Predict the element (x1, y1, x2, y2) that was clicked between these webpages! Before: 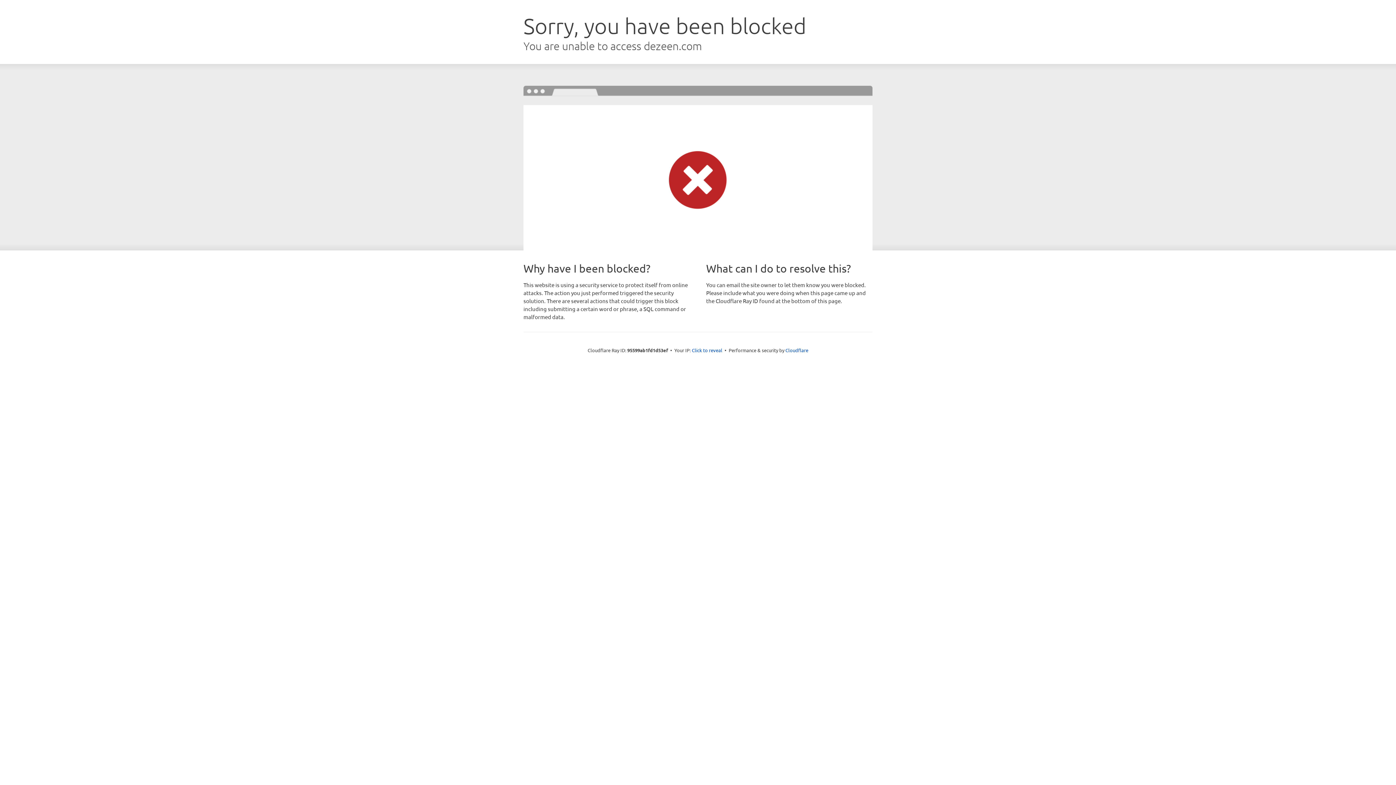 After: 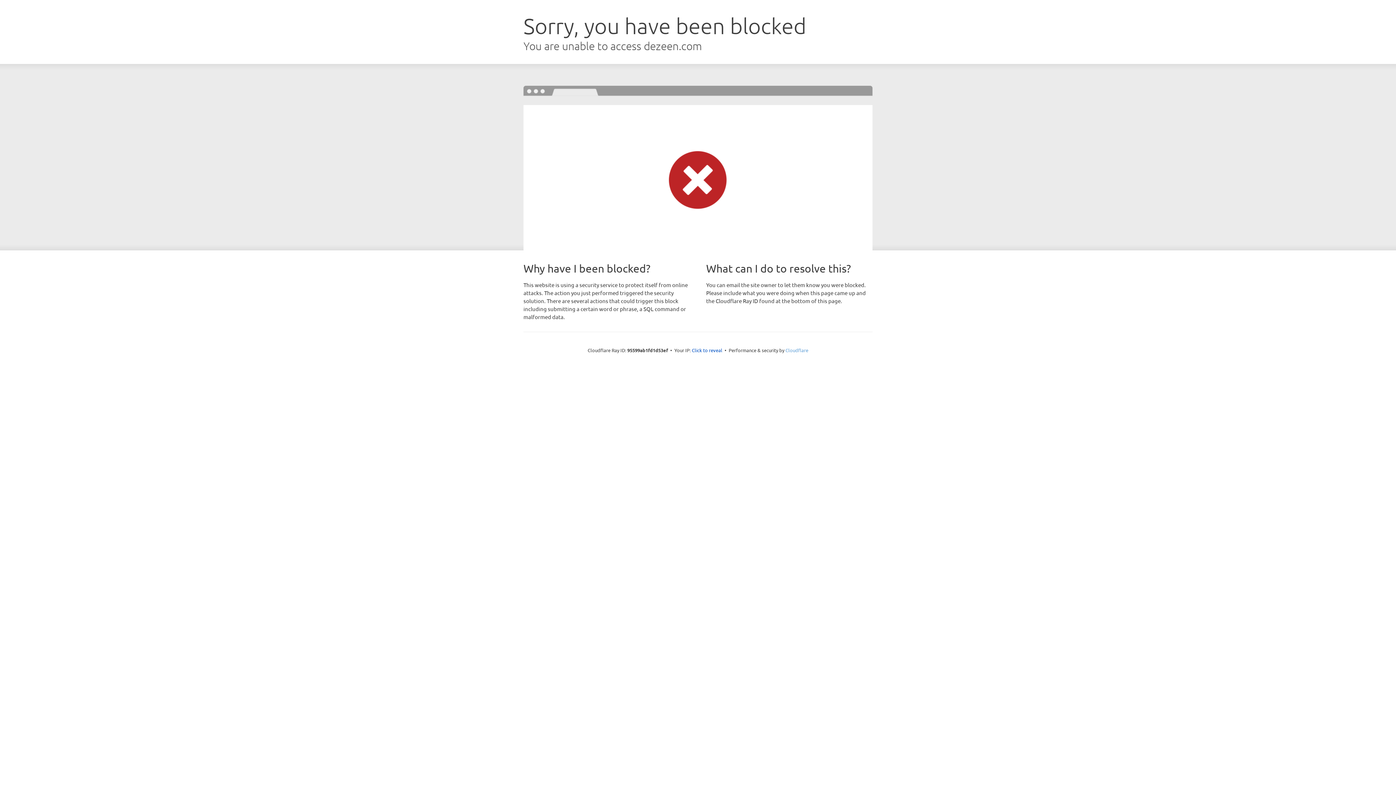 Action: bbox: (785, 347, 808, 353) label: Cloudflare